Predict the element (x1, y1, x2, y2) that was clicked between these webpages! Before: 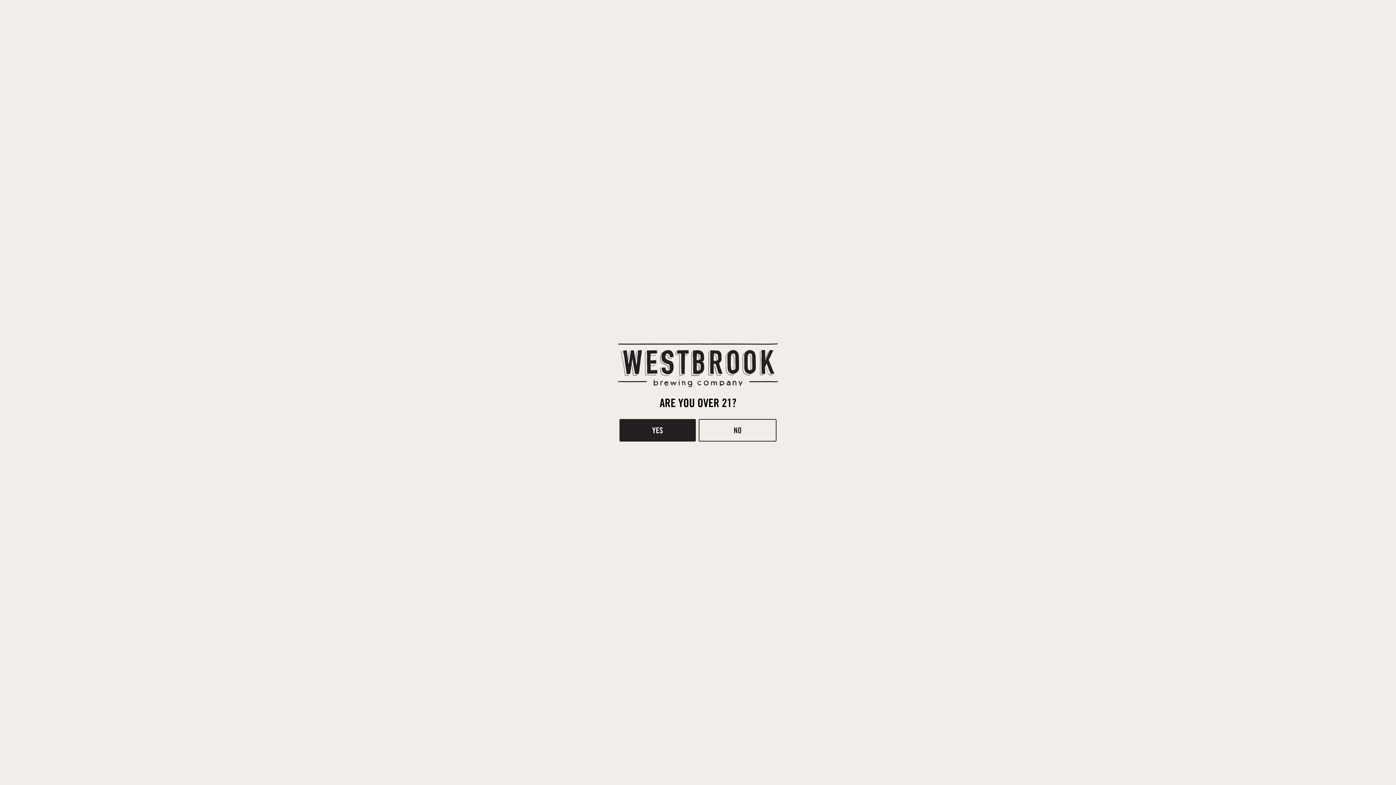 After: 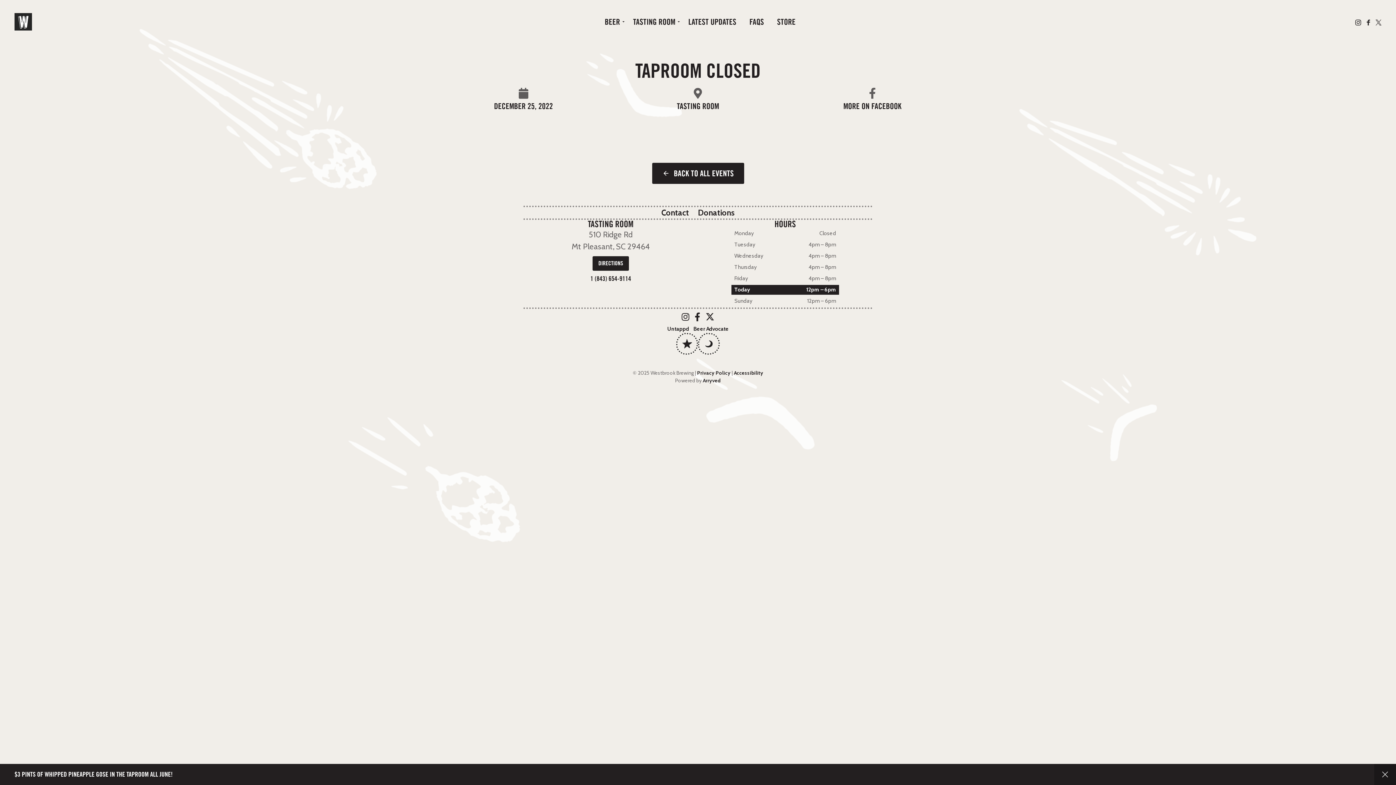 Action: label: YES bbox: (619, 419, 696, 441)